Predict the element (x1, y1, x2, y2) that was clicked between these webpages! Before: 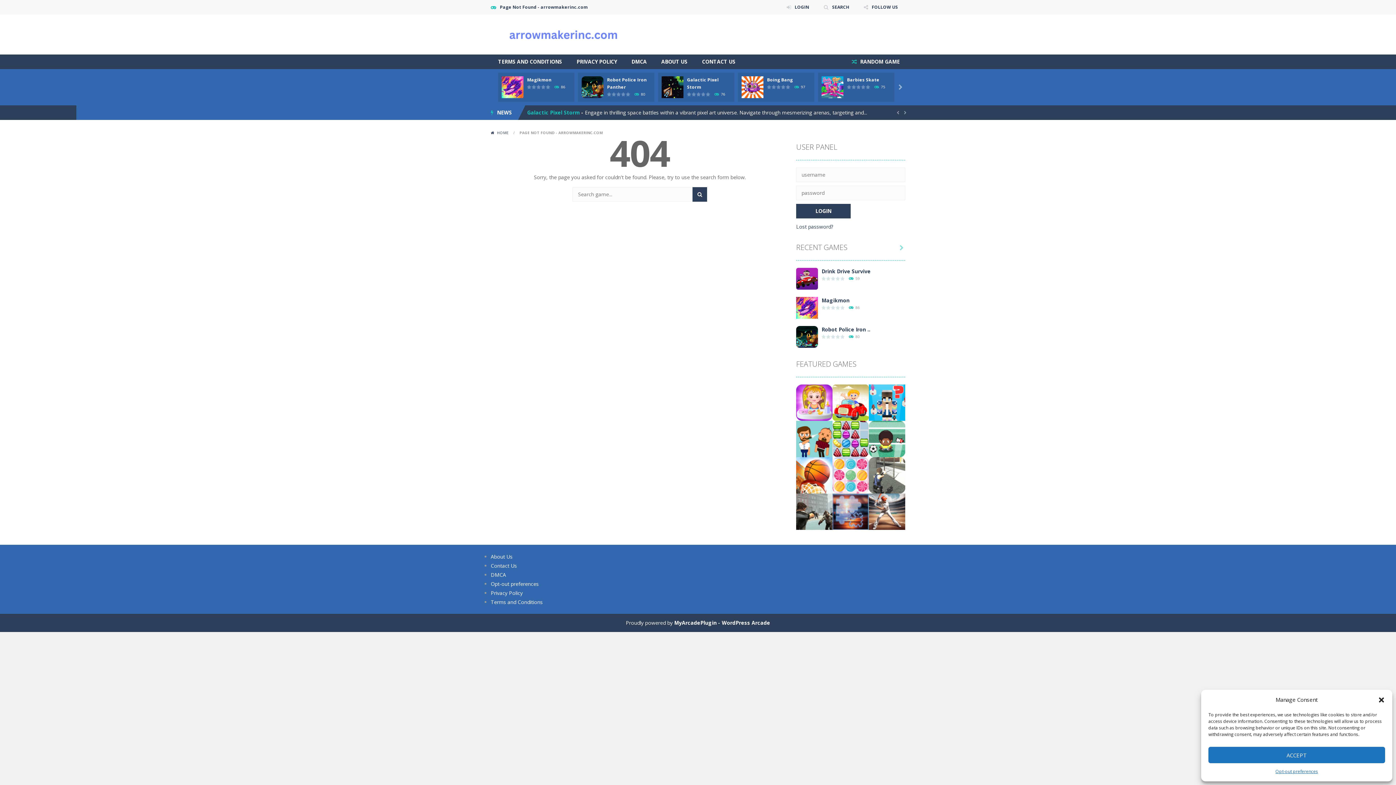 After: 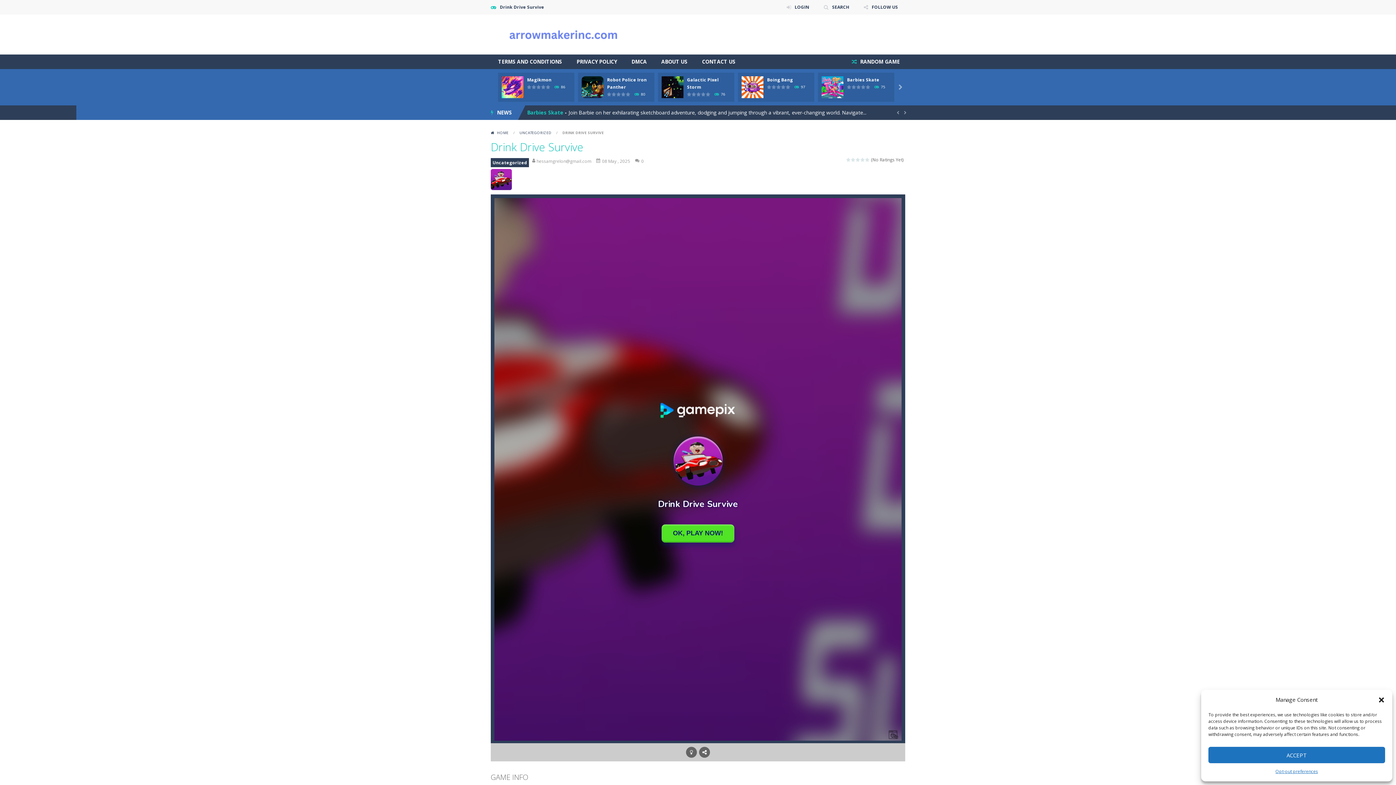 Action: bbox: (821, 268, 870, 274) label: Drink Drive Survive